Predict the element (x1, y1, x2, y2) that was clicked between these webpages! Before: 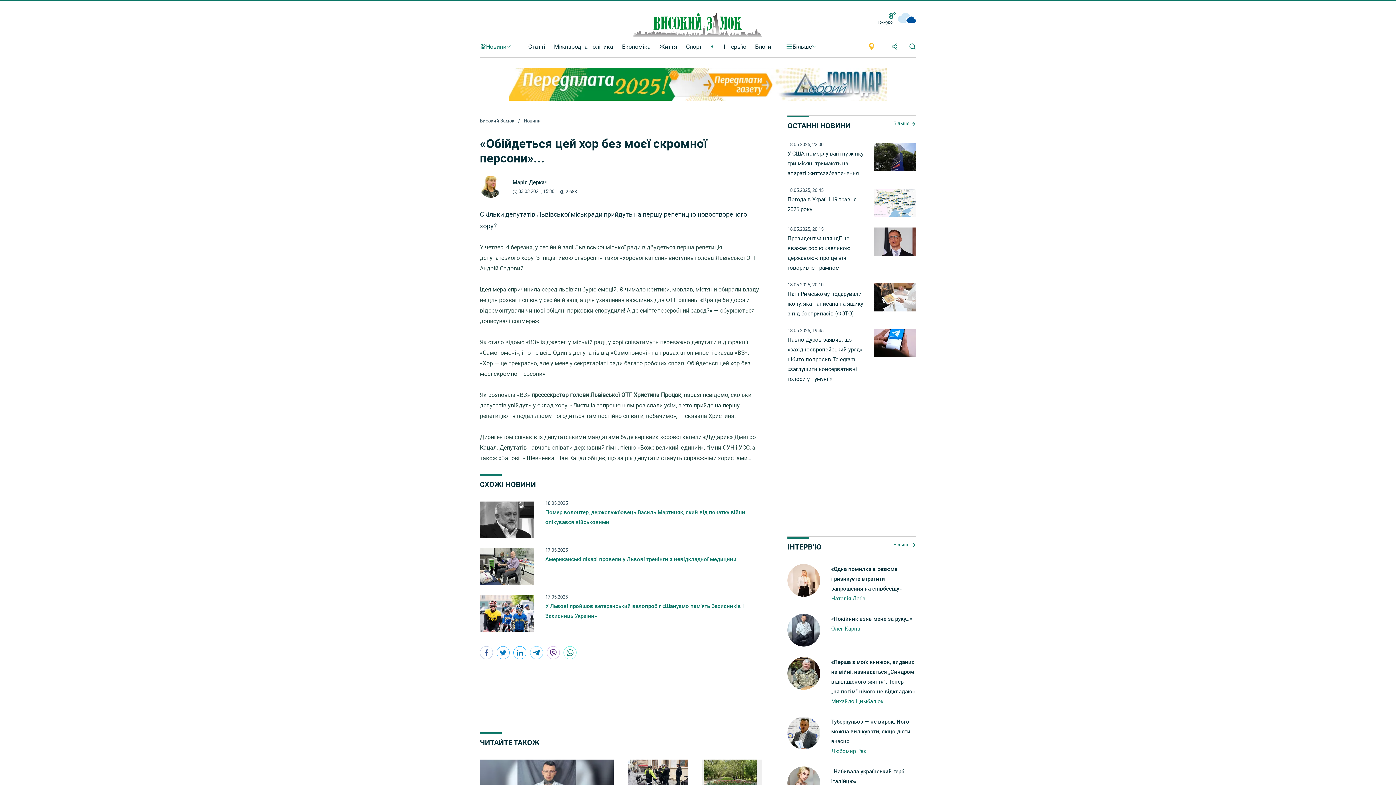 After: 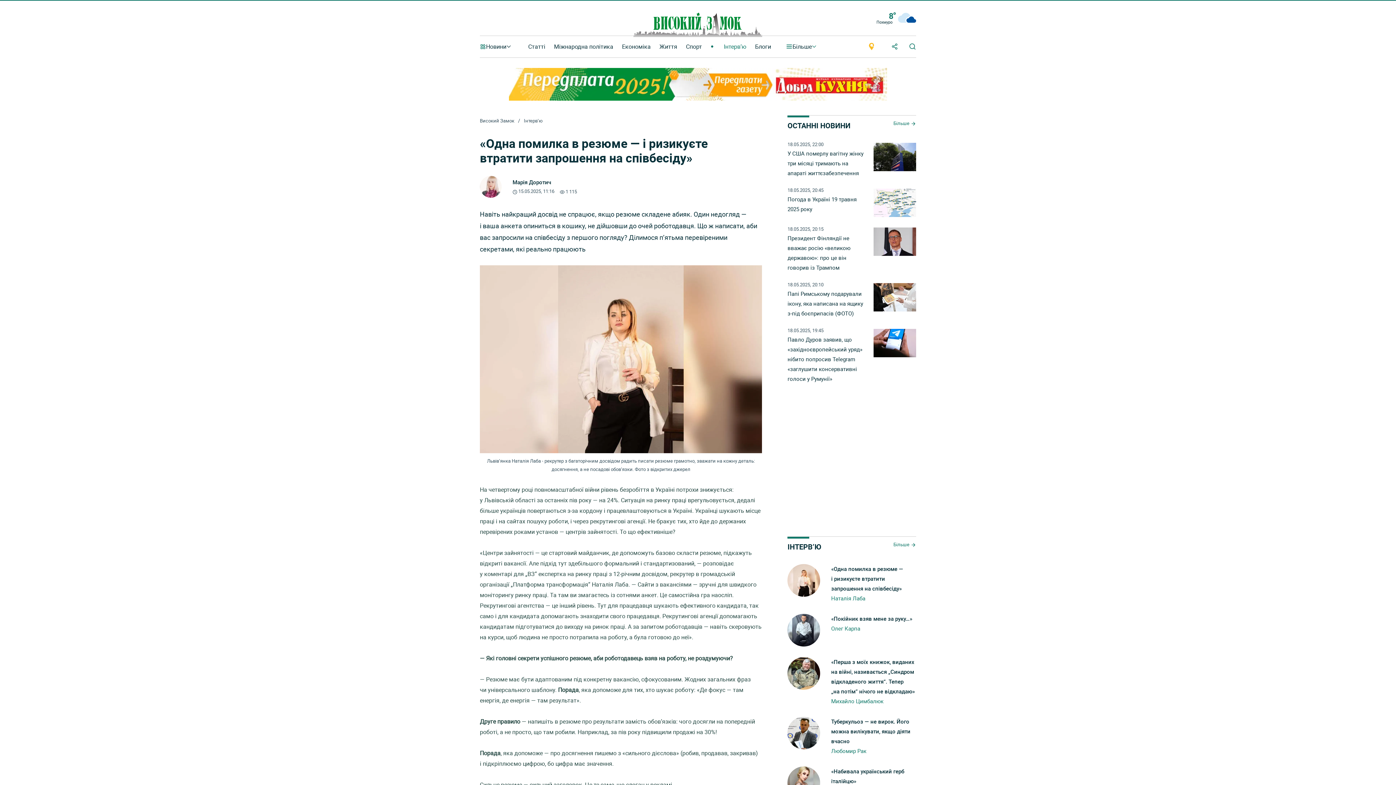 Action: label: «Одна помилка в резюме — і ризикуєте втратити запрошення на співбесіду»
Наталія Лаба bbox: (787, 564, 916, 603)